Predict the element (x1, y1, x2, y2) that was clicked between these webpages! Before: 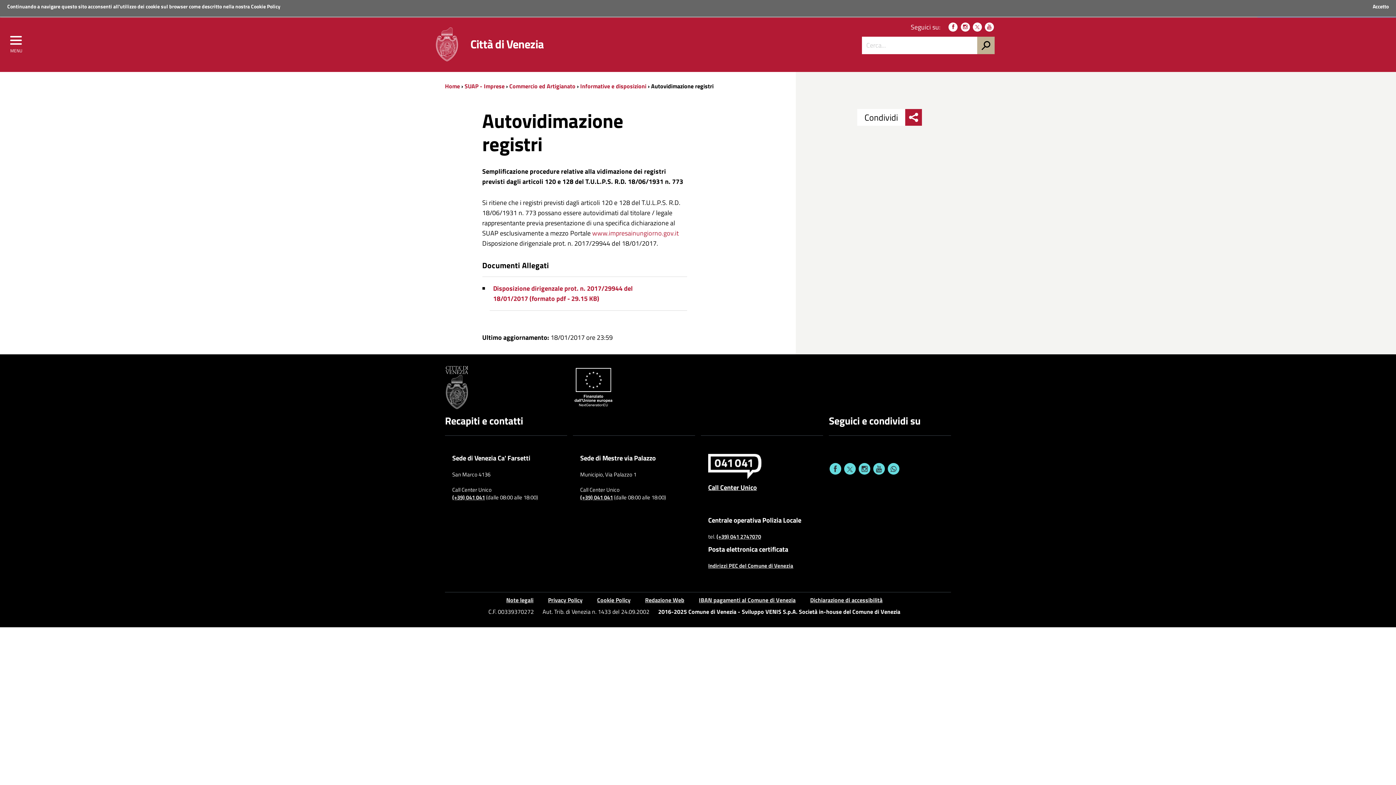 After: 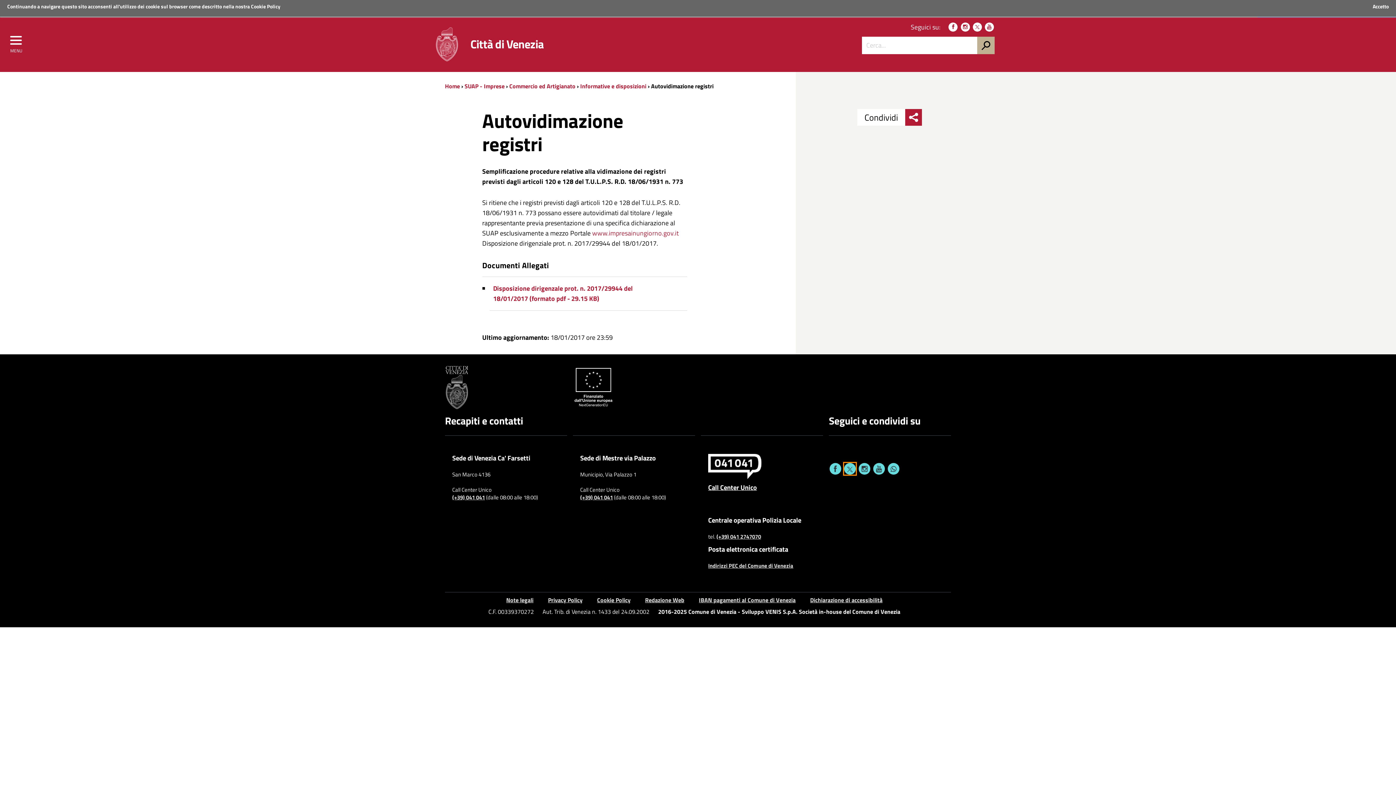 Action: bbox: (844, 463, 856, 474)